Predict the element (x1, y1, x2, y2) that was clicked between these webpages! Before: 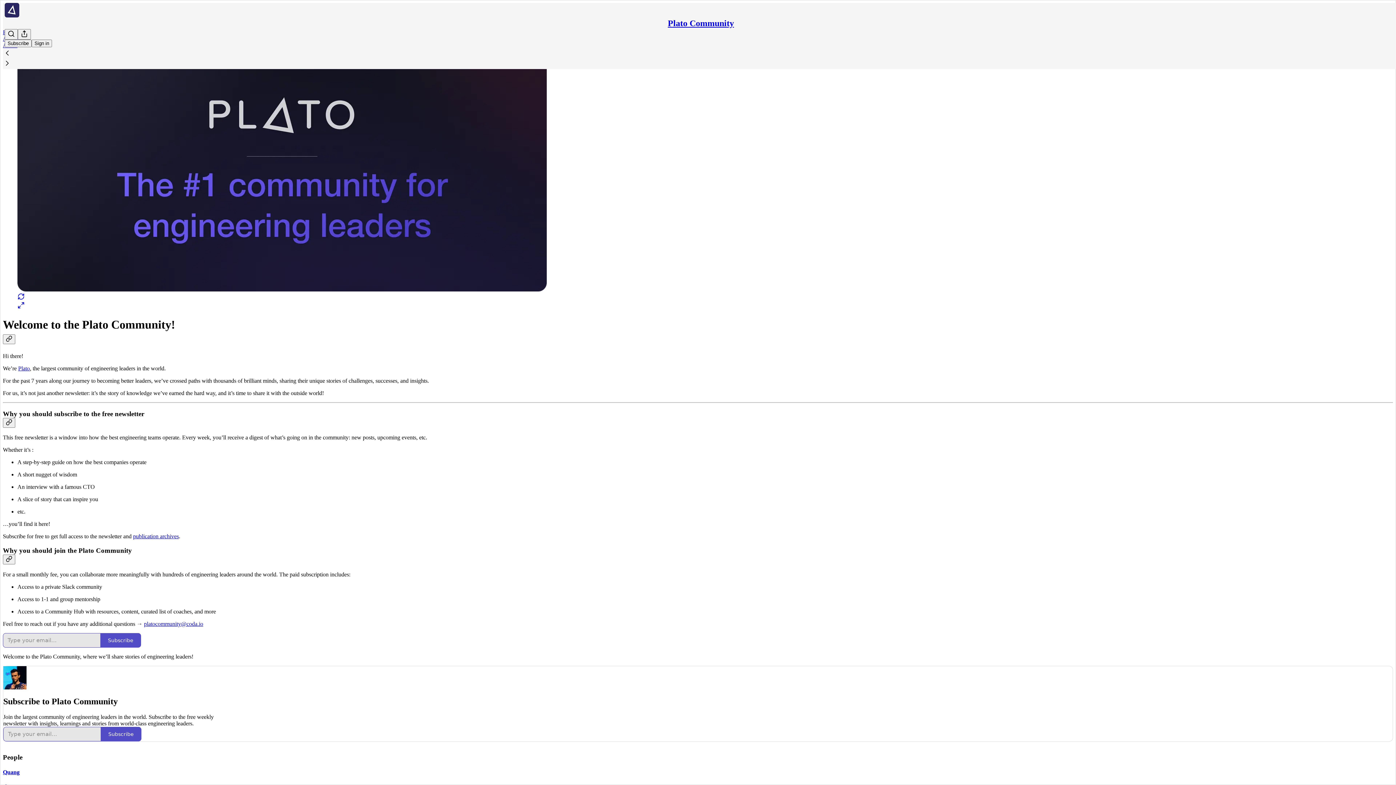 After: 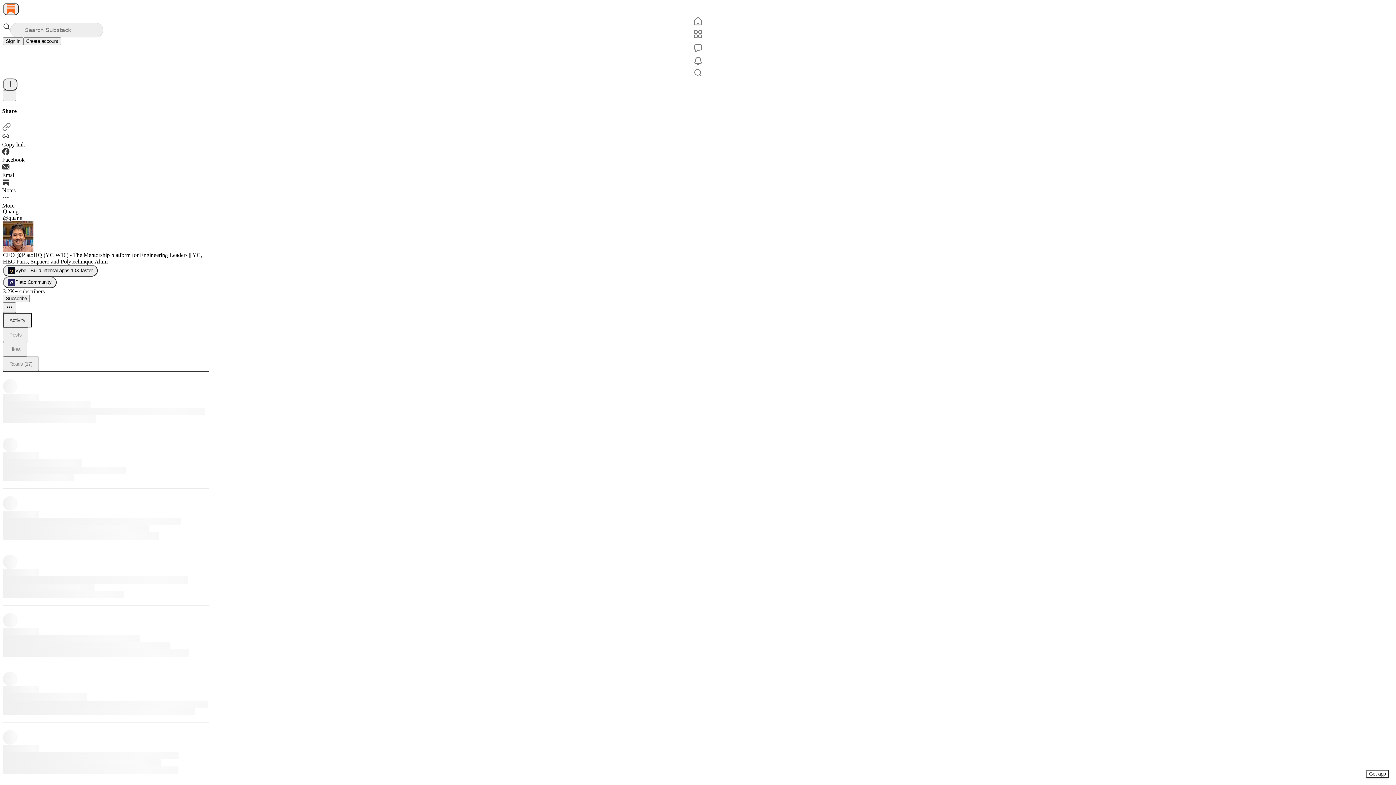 Action: bbox: (2, 769, 1393, 775) label: Quang